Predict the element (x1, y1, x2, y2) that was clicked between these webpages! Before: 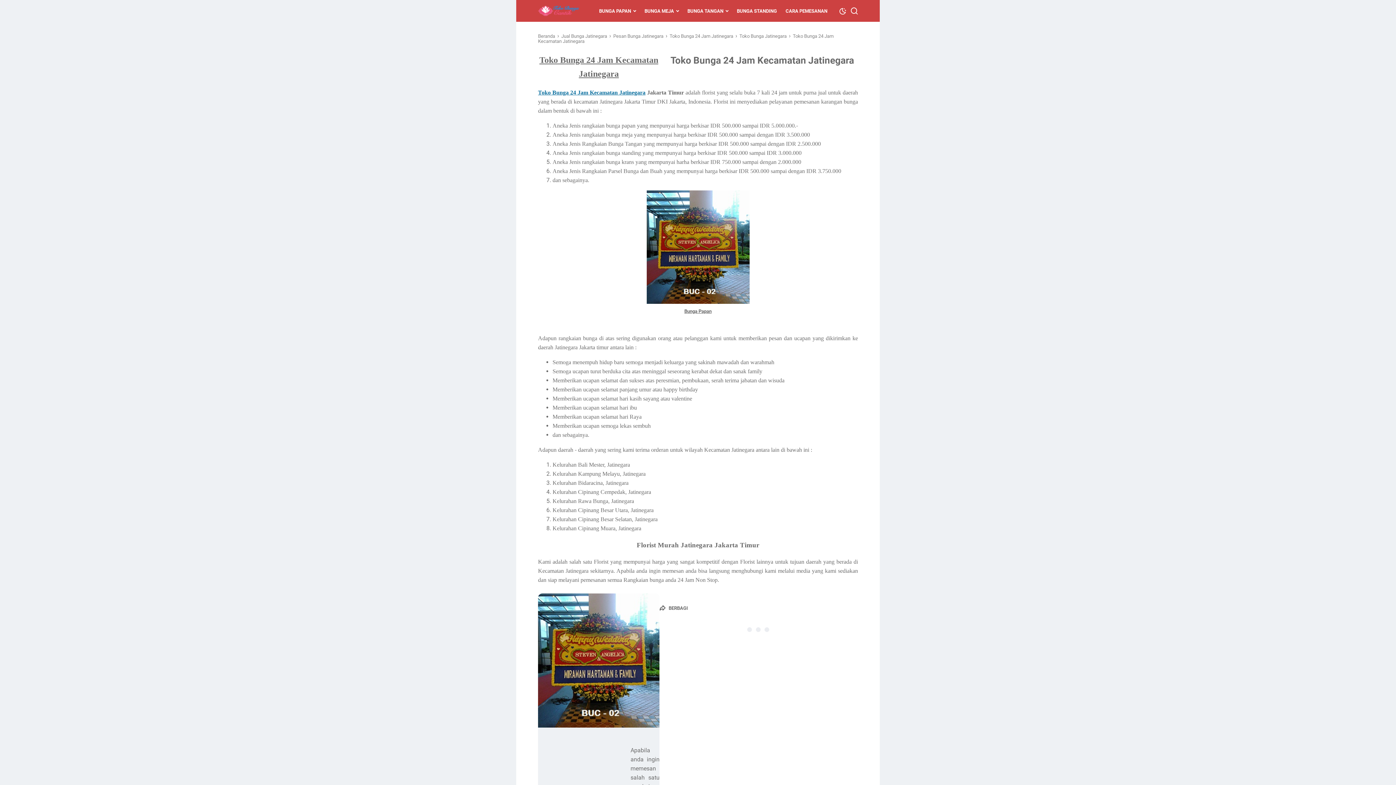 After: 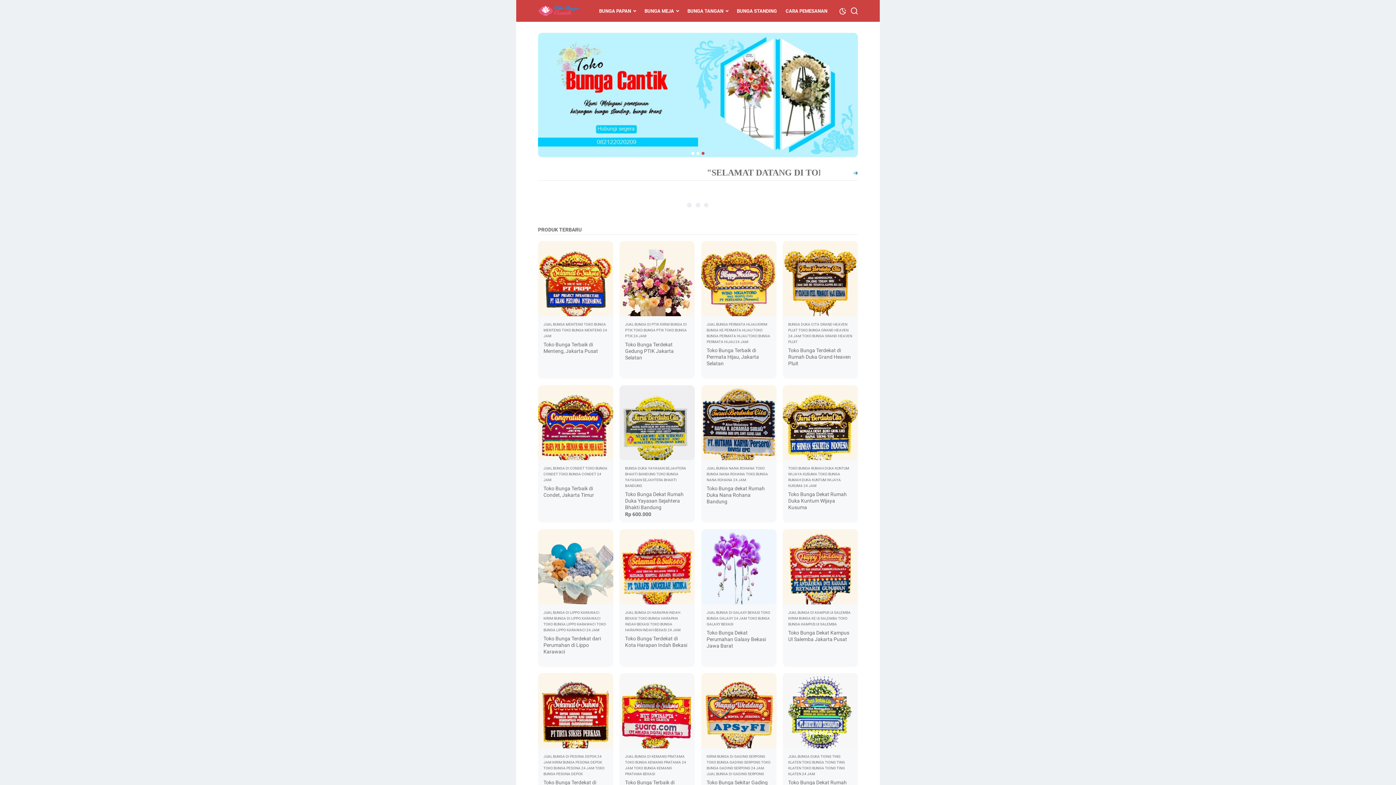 Action: bbox: (644, 3, 678, 18) label: BUNGA MEJA